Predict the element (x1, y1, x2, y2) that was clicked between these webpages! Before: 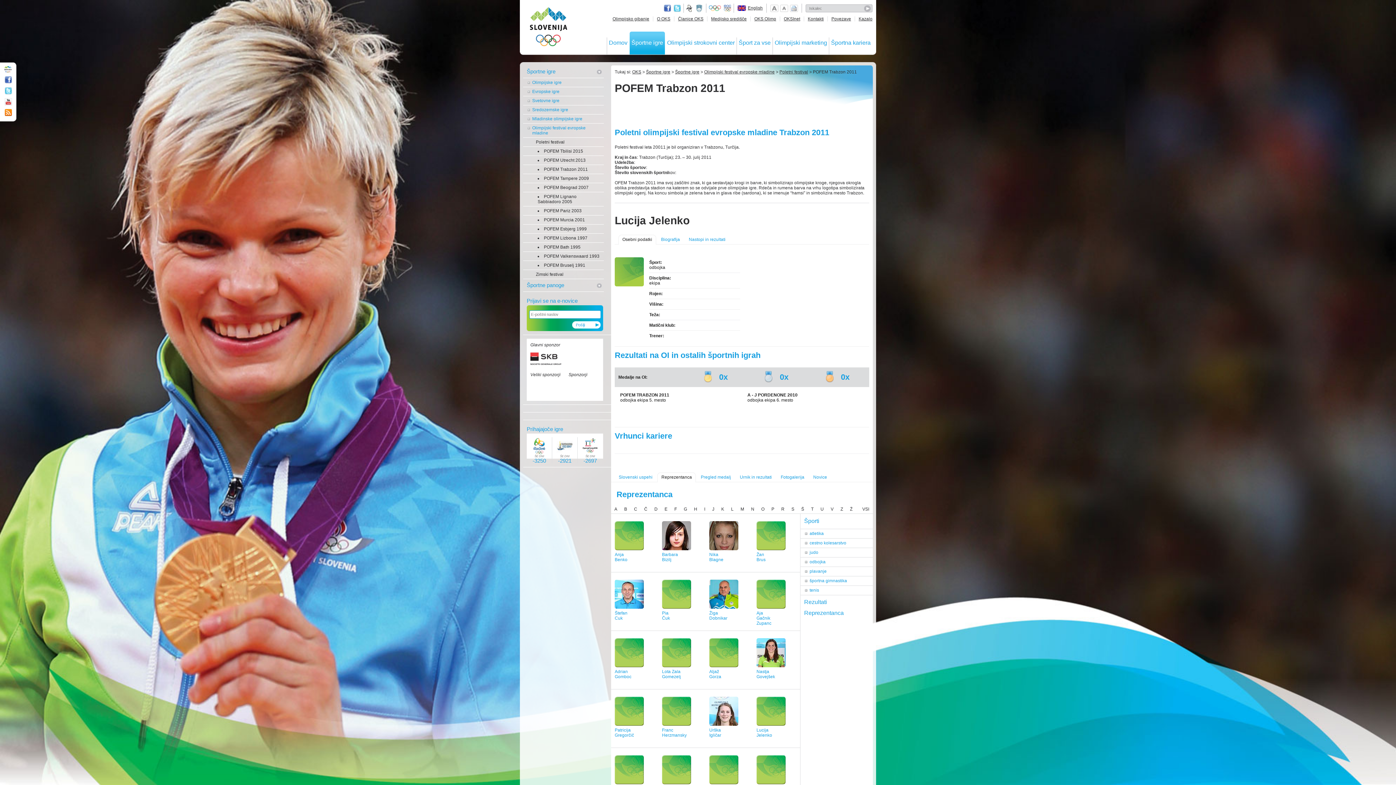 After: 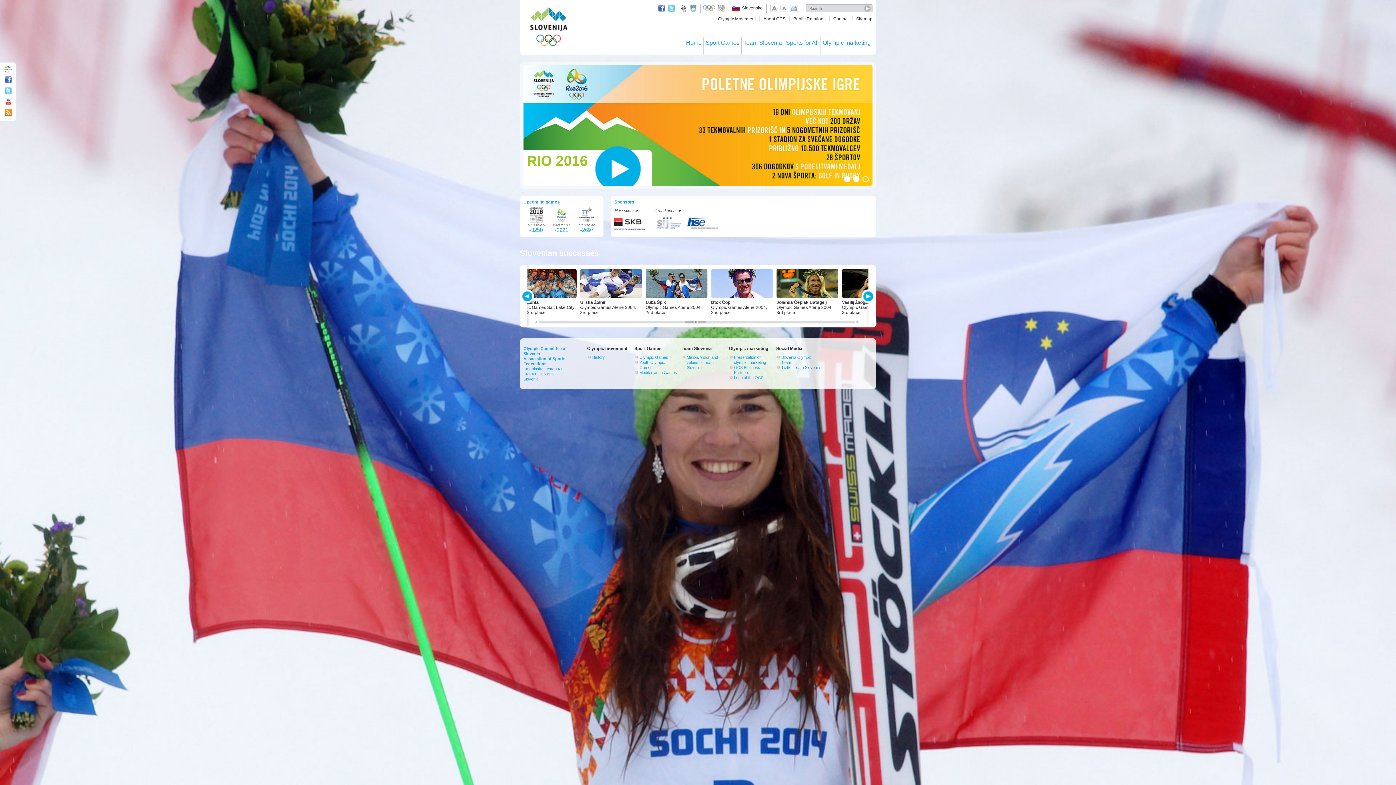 Action: label: English bbox: (748, 5, 762, 10)